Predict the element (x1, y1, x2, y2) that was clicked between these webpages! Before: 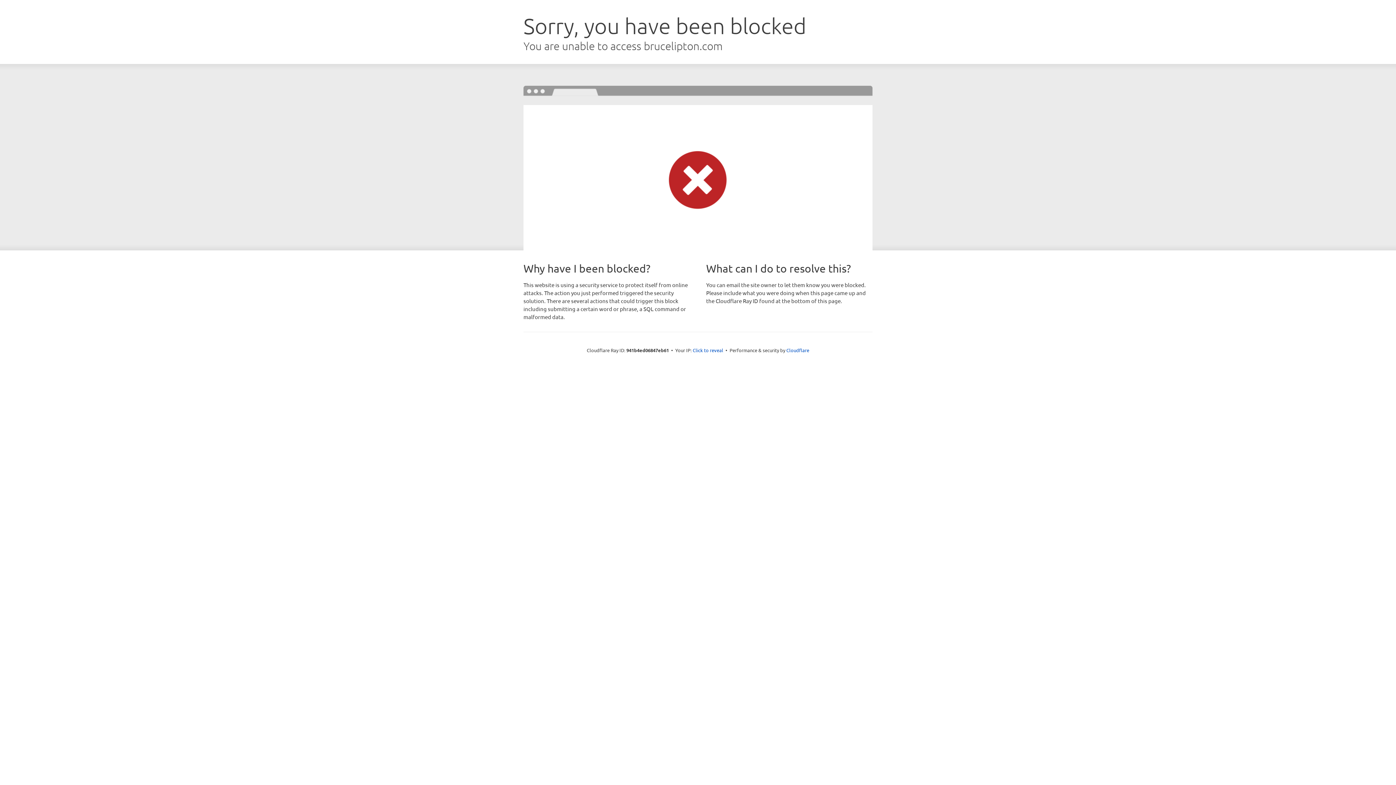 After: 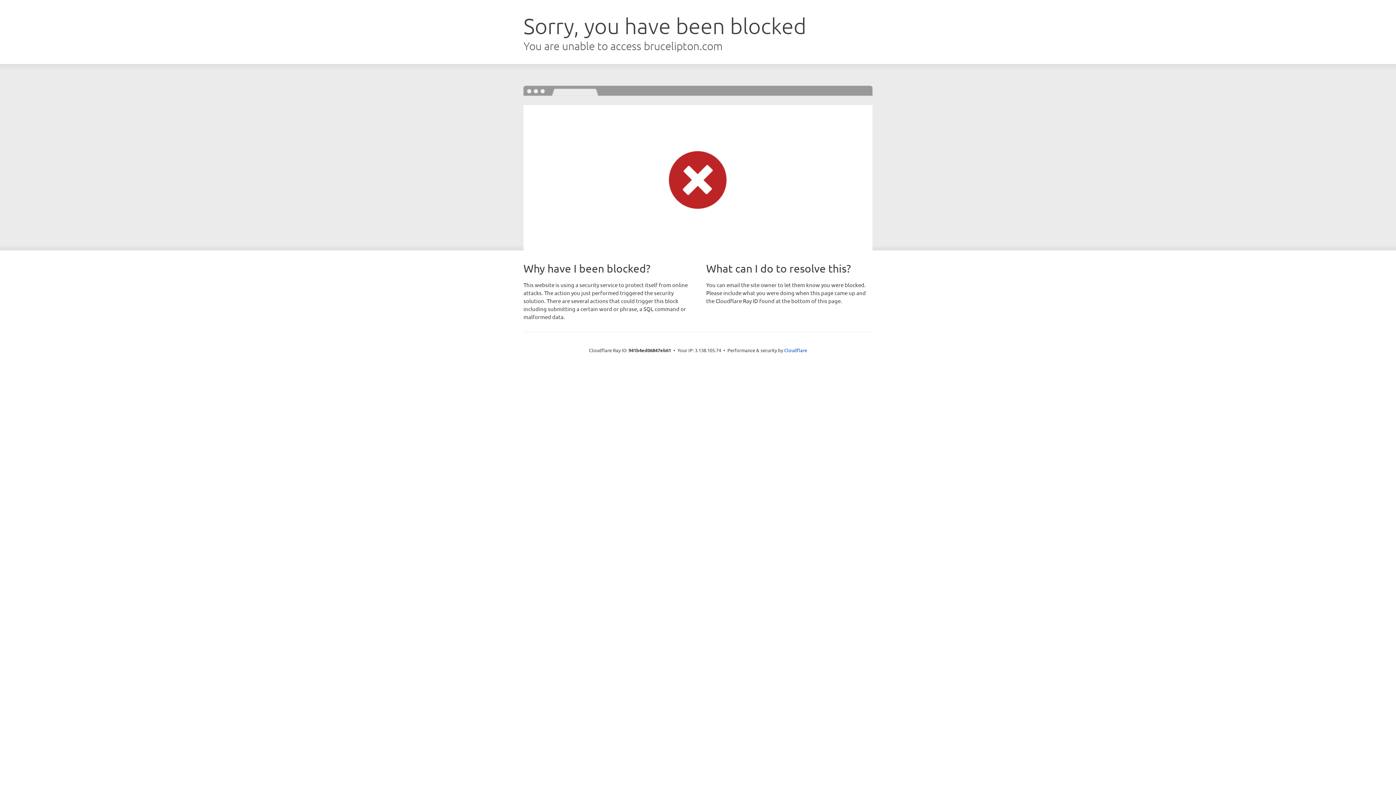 Action: label: Click to reveal bbox: (692, 346, 723, 353)